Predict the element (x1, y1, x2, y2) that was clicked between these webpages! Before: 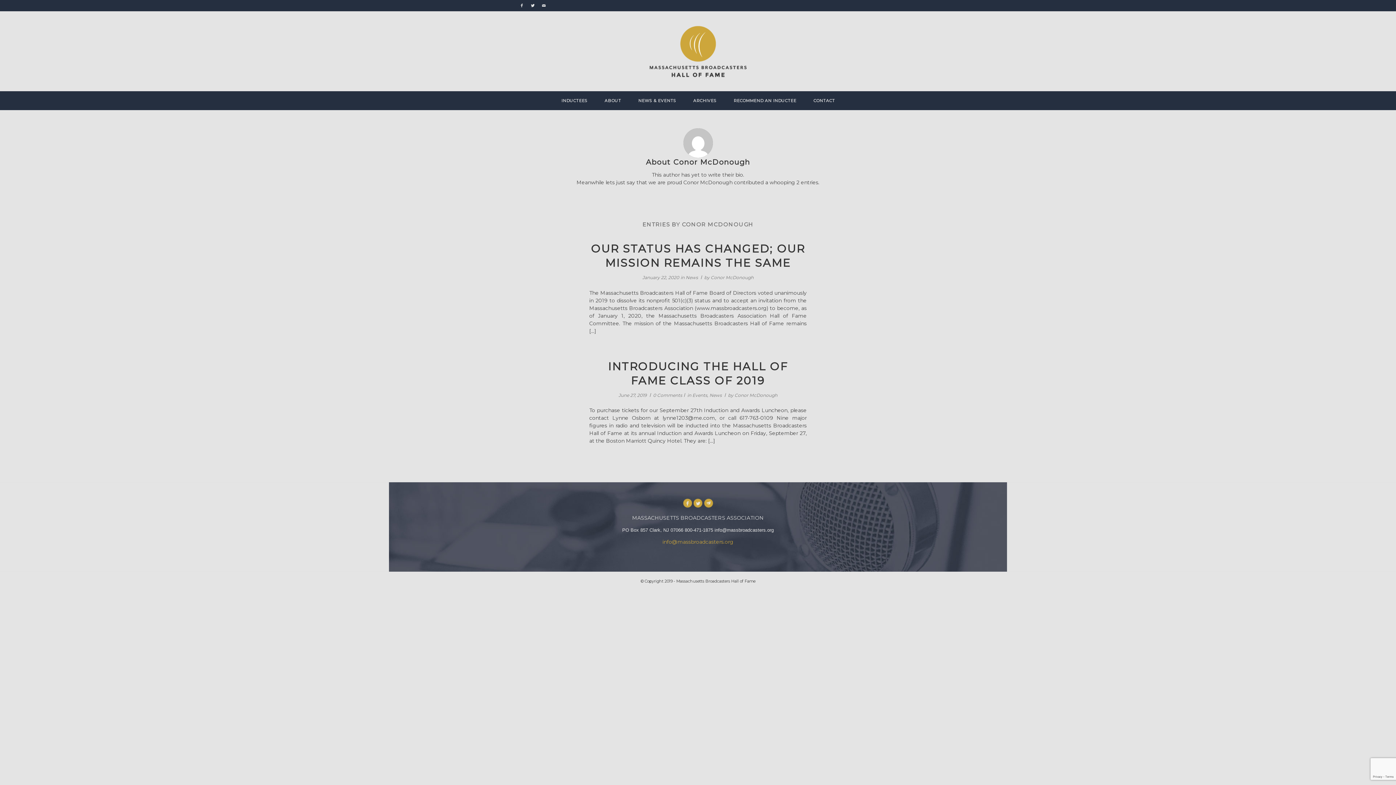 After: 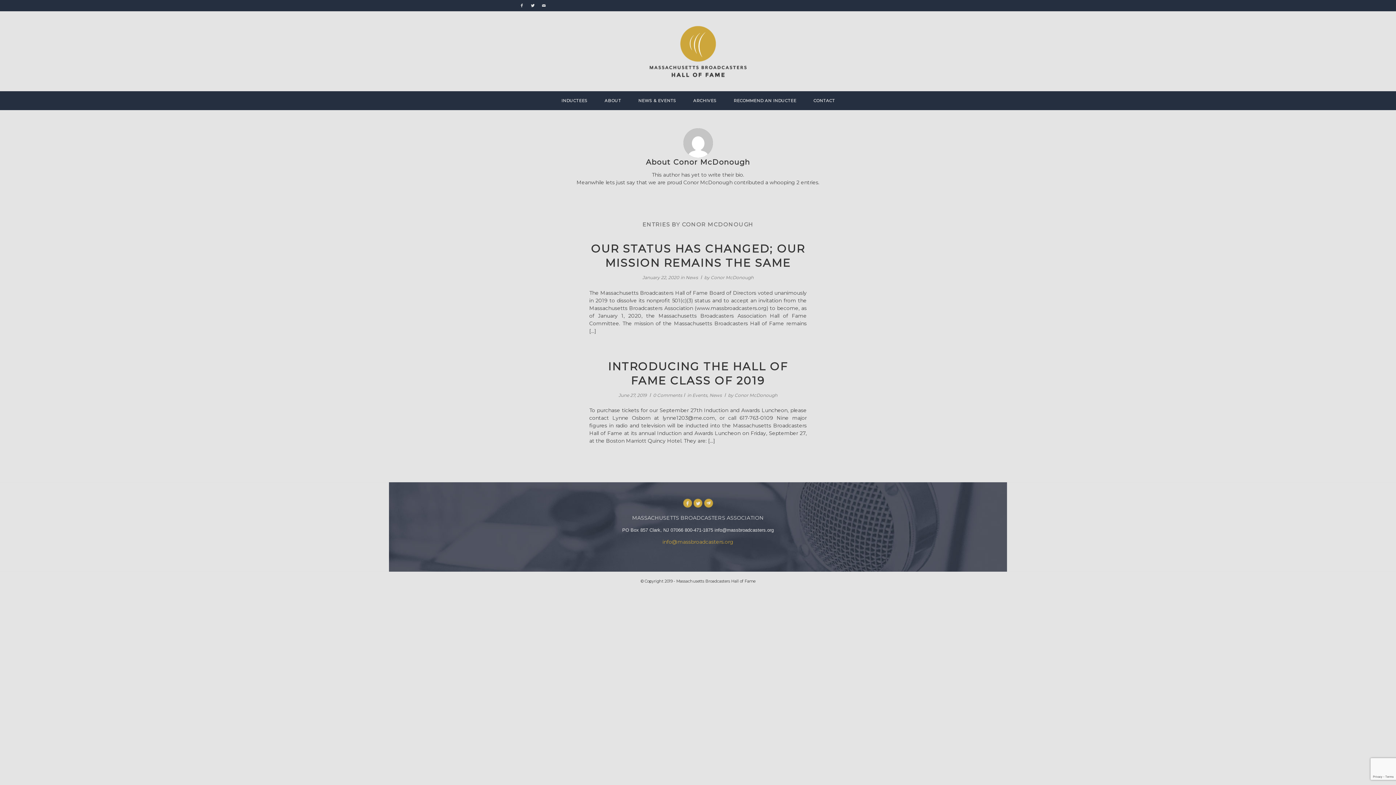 Action: bbox: (704, 503, 713, 509)